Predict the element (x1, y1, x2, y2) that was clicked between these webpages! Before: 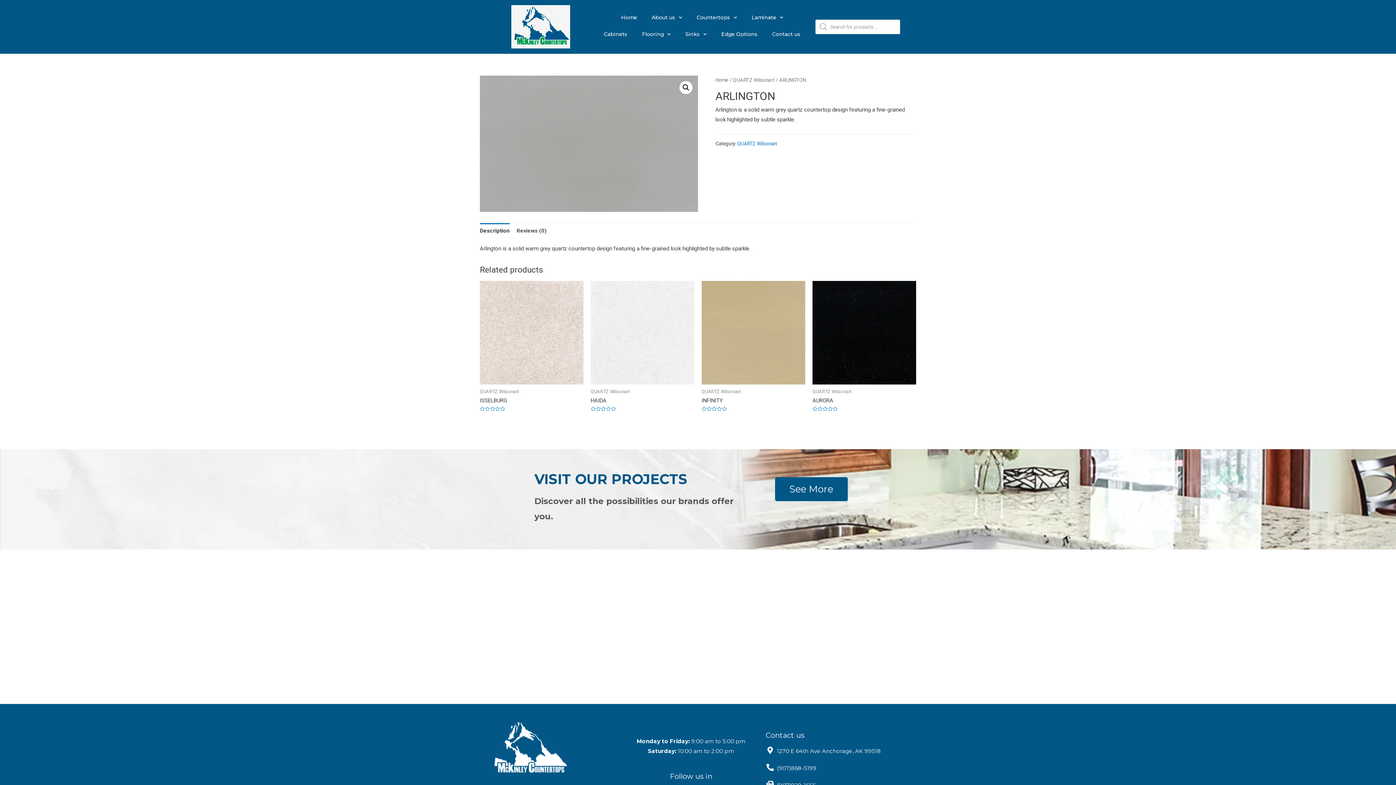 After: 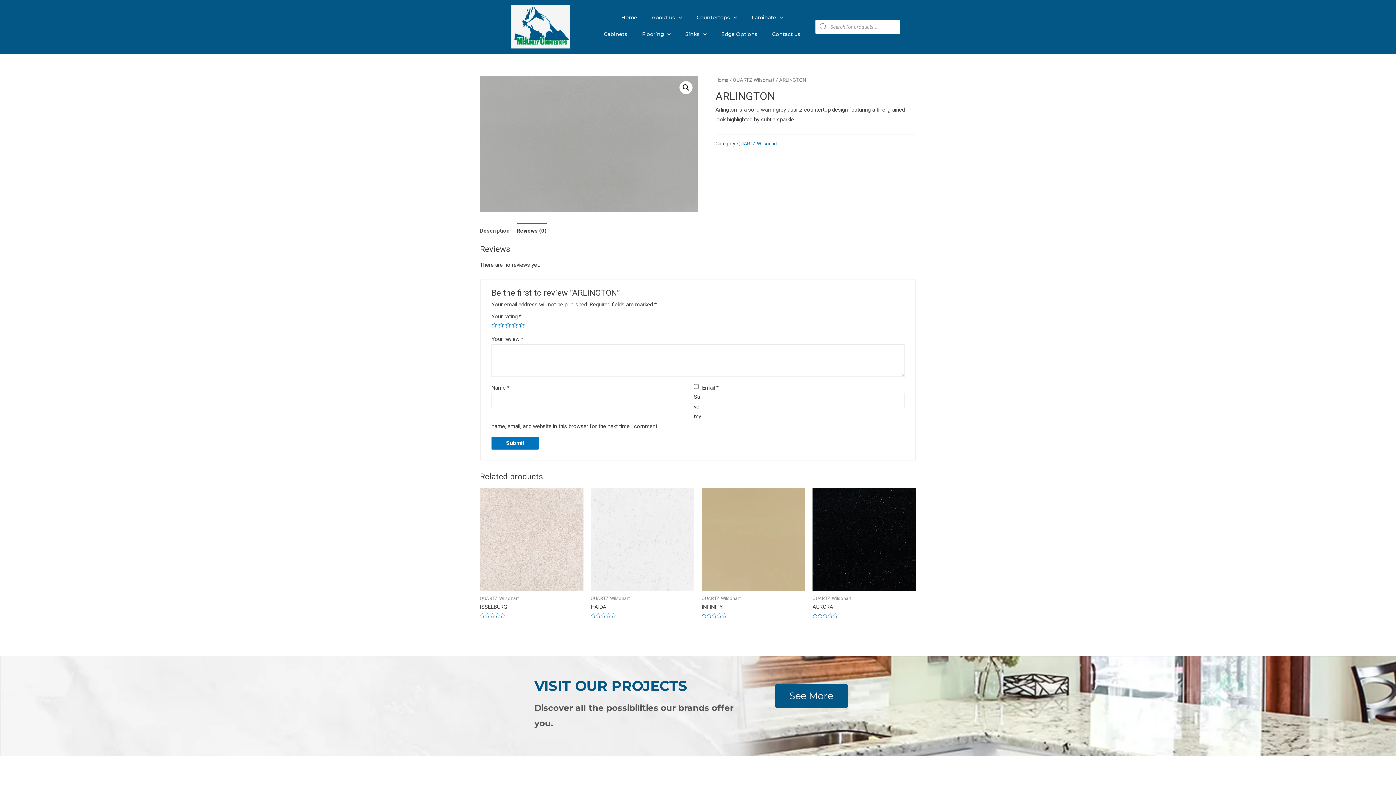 Action: label: Reviews (0) bbox: (516, 223, 546, 238)